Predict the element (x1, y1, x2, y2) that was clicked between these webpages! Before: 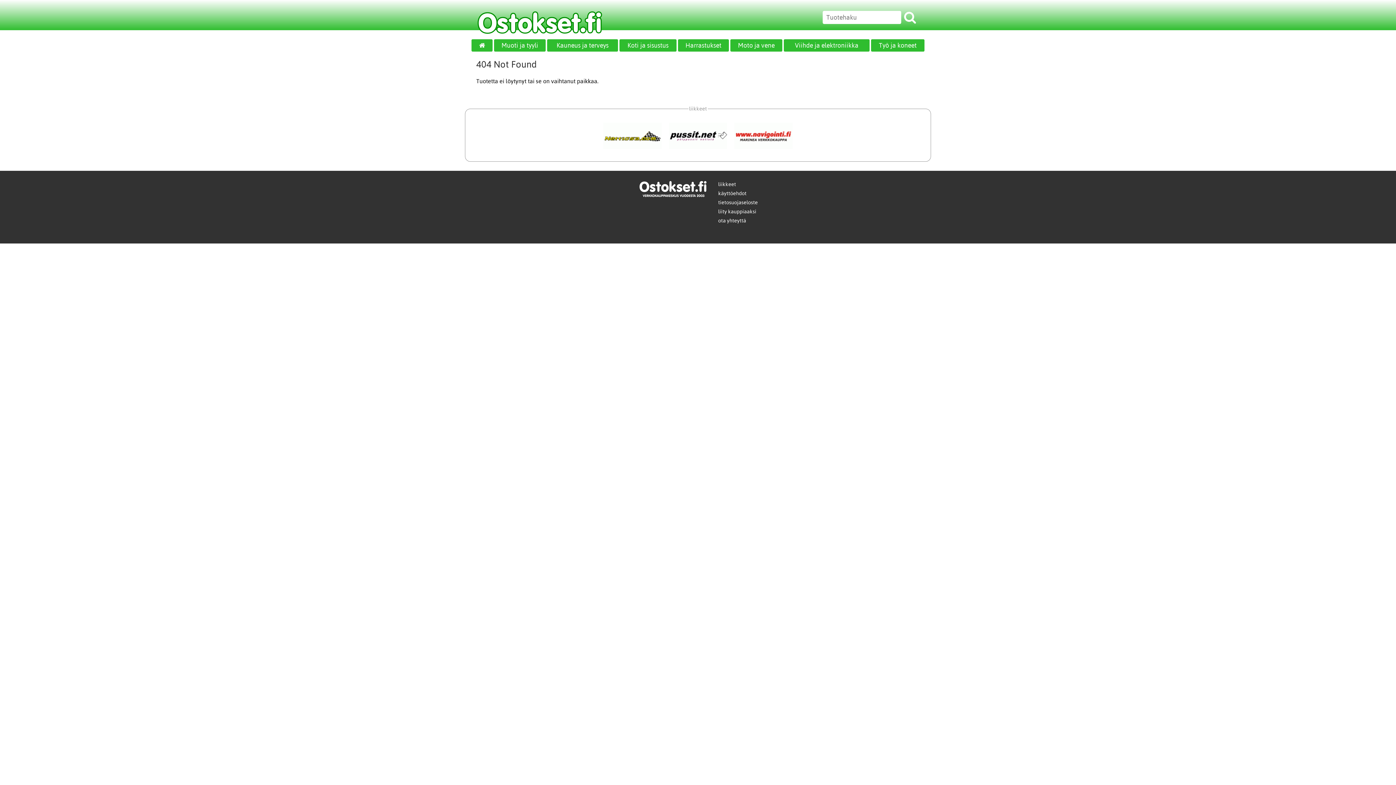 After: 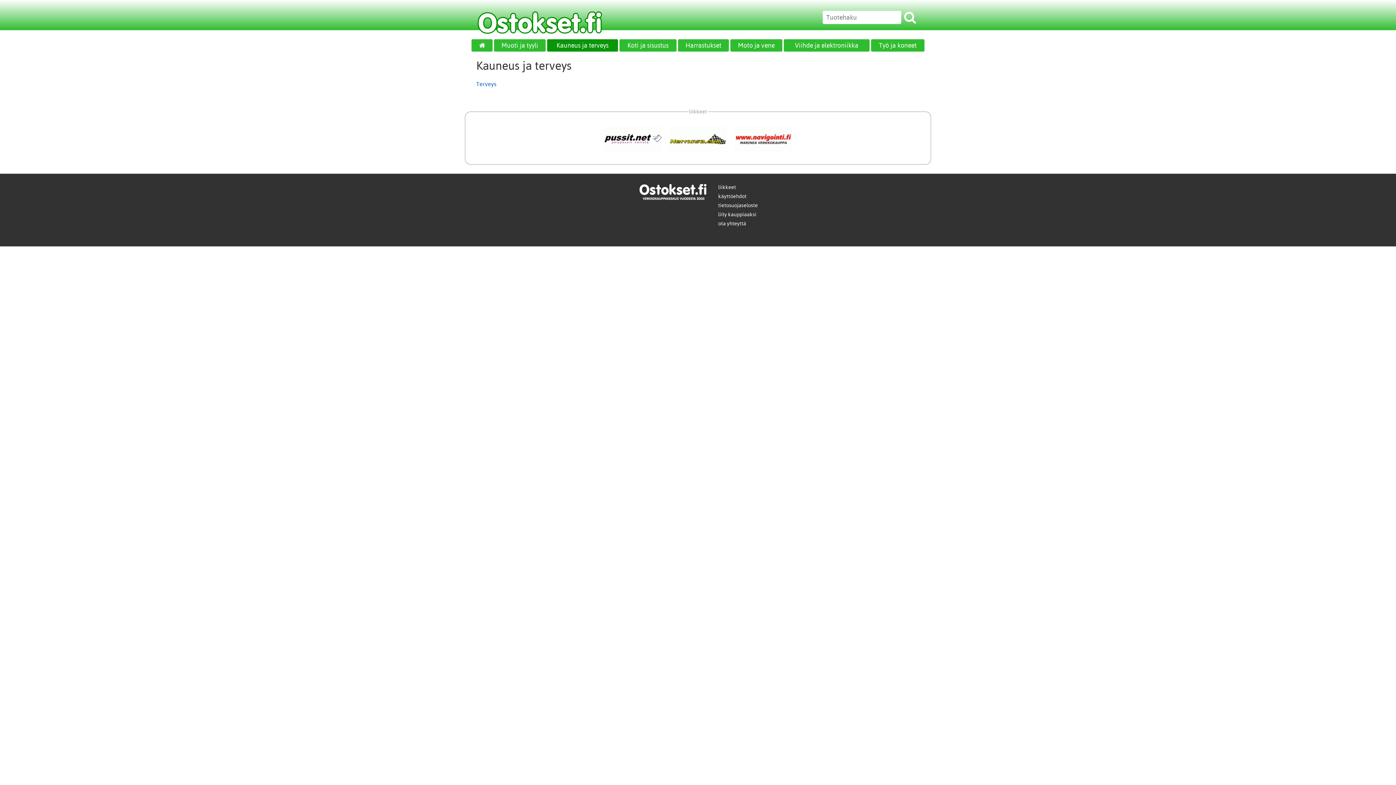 Action: bbox: (547, 39, 618, 51) label: Kauneus ja terveys